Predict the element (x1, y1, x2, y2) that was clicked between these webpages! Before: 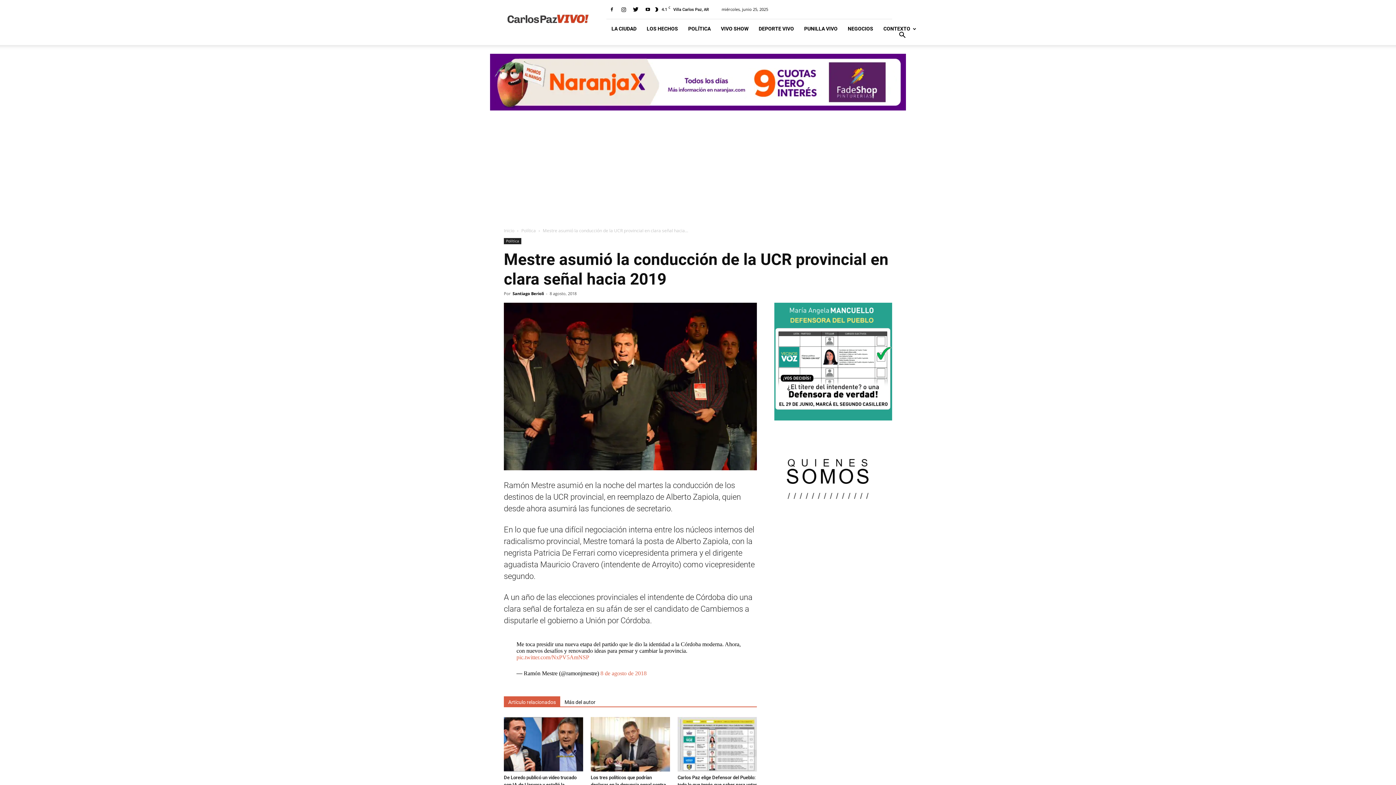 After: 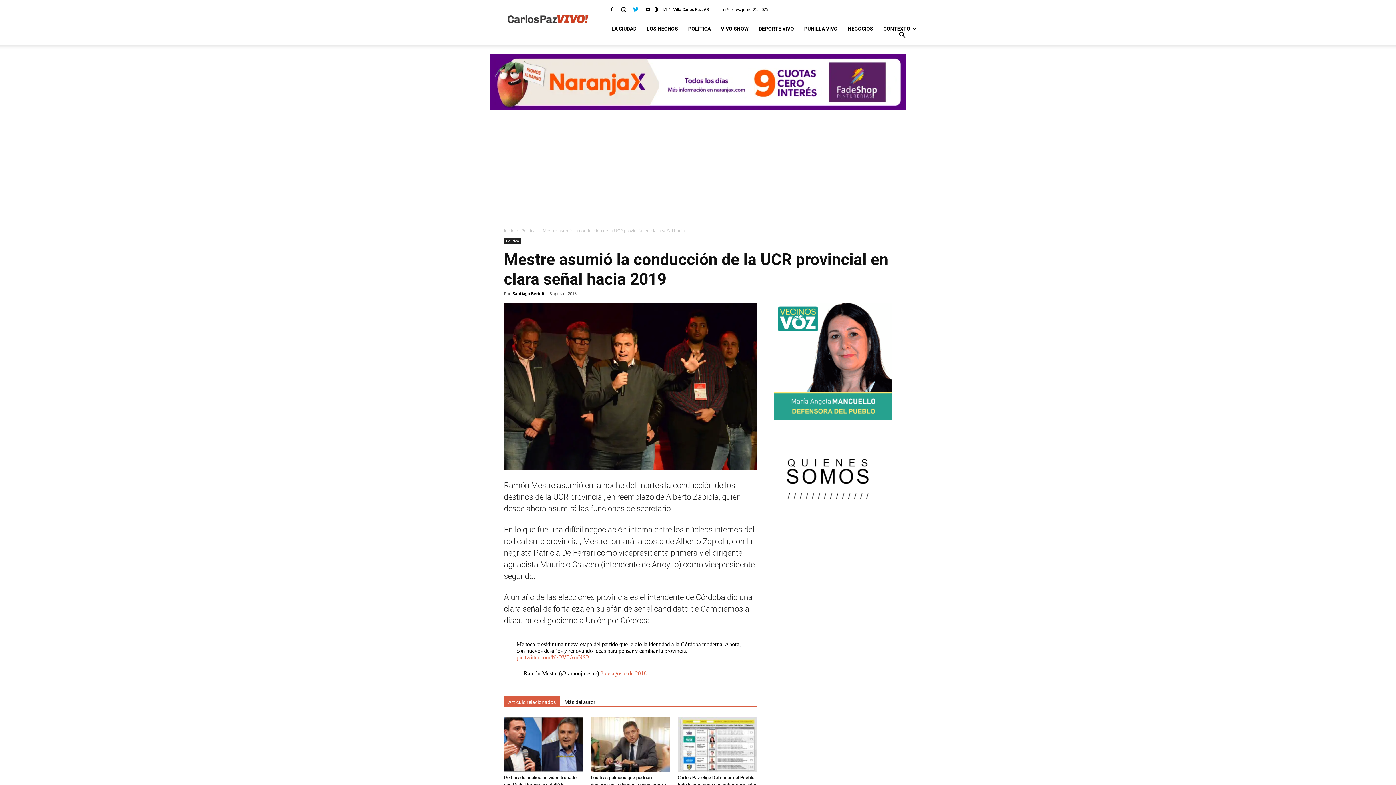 Action: bbox: (630, 4, 641, 14)